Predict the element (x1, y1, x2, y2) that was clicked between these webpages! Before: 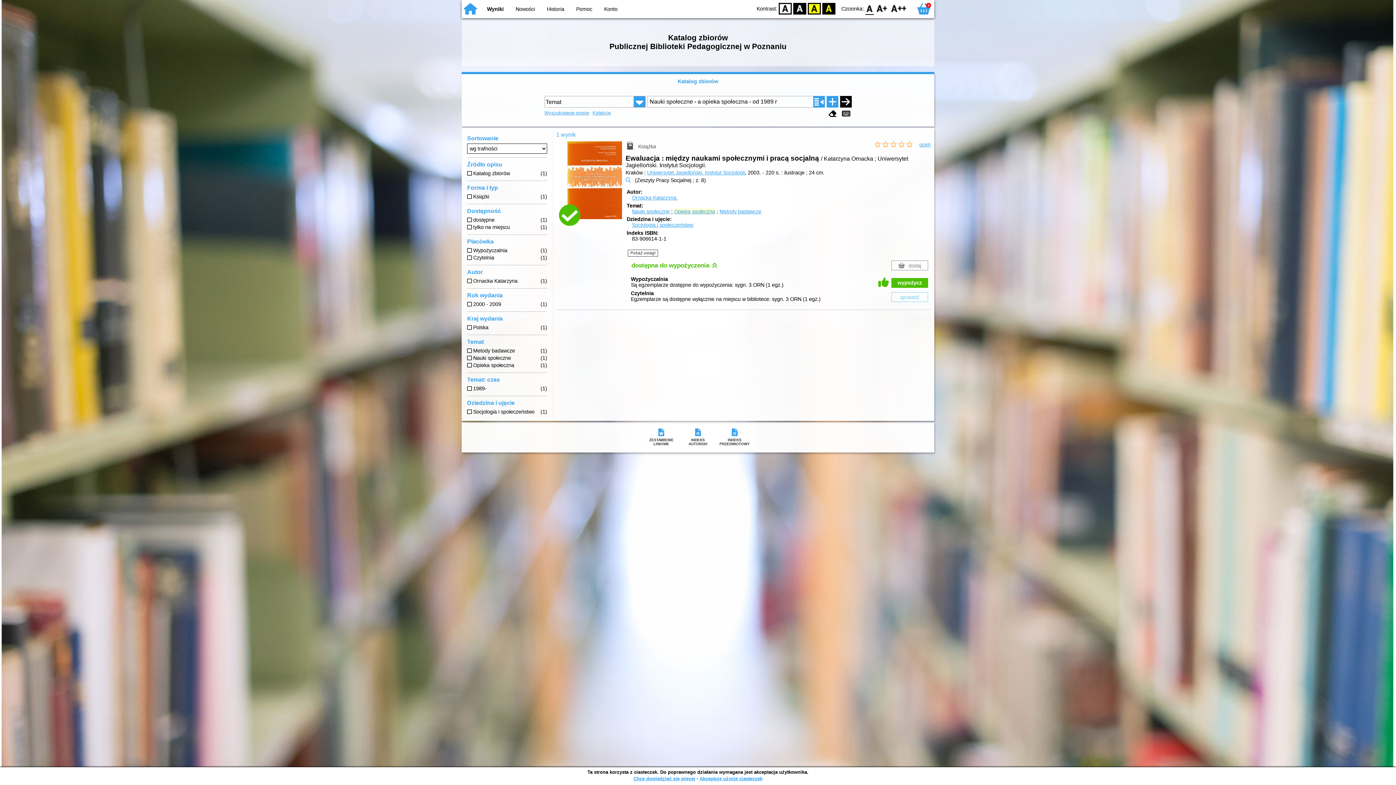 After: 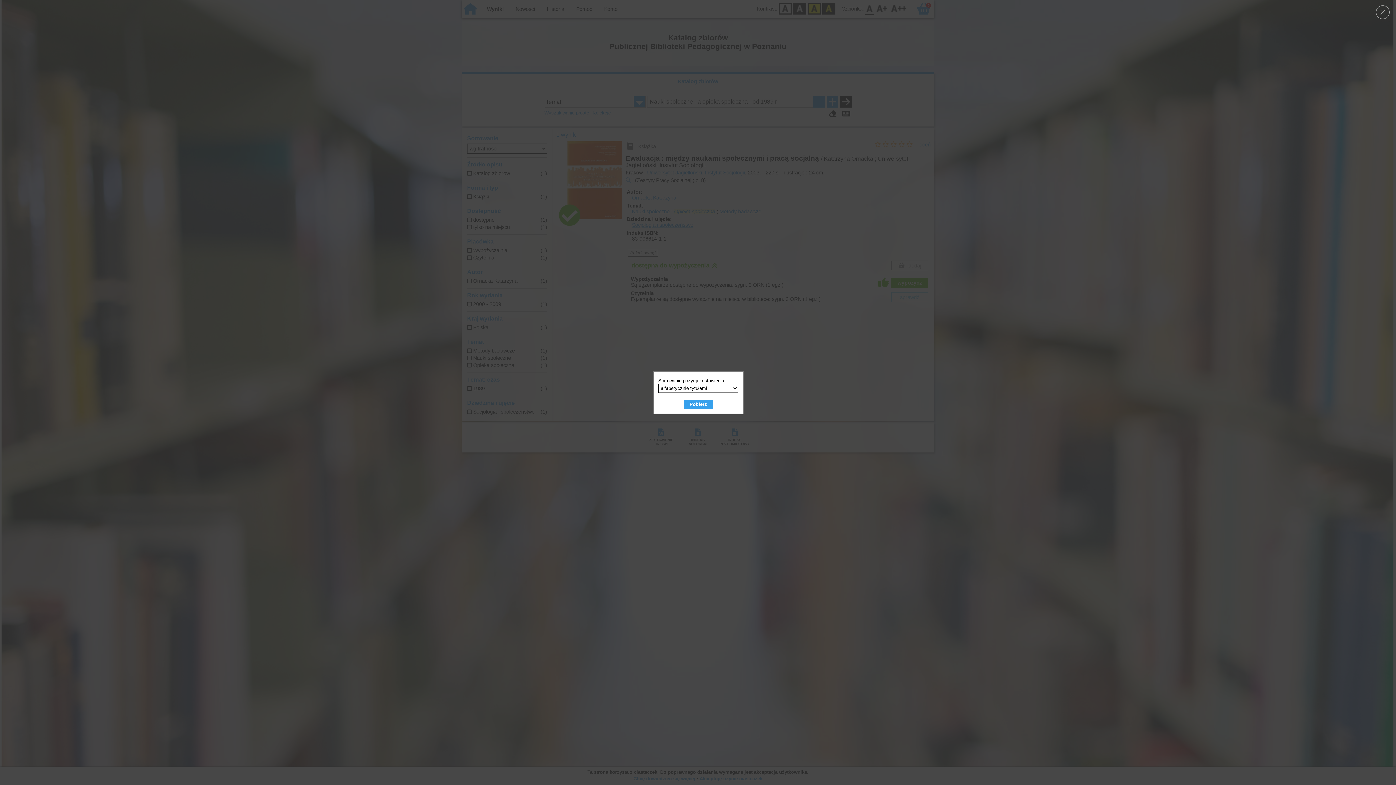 Action: label: INDEKS AUTORSKI bbox: (679, 426, 716, 448)